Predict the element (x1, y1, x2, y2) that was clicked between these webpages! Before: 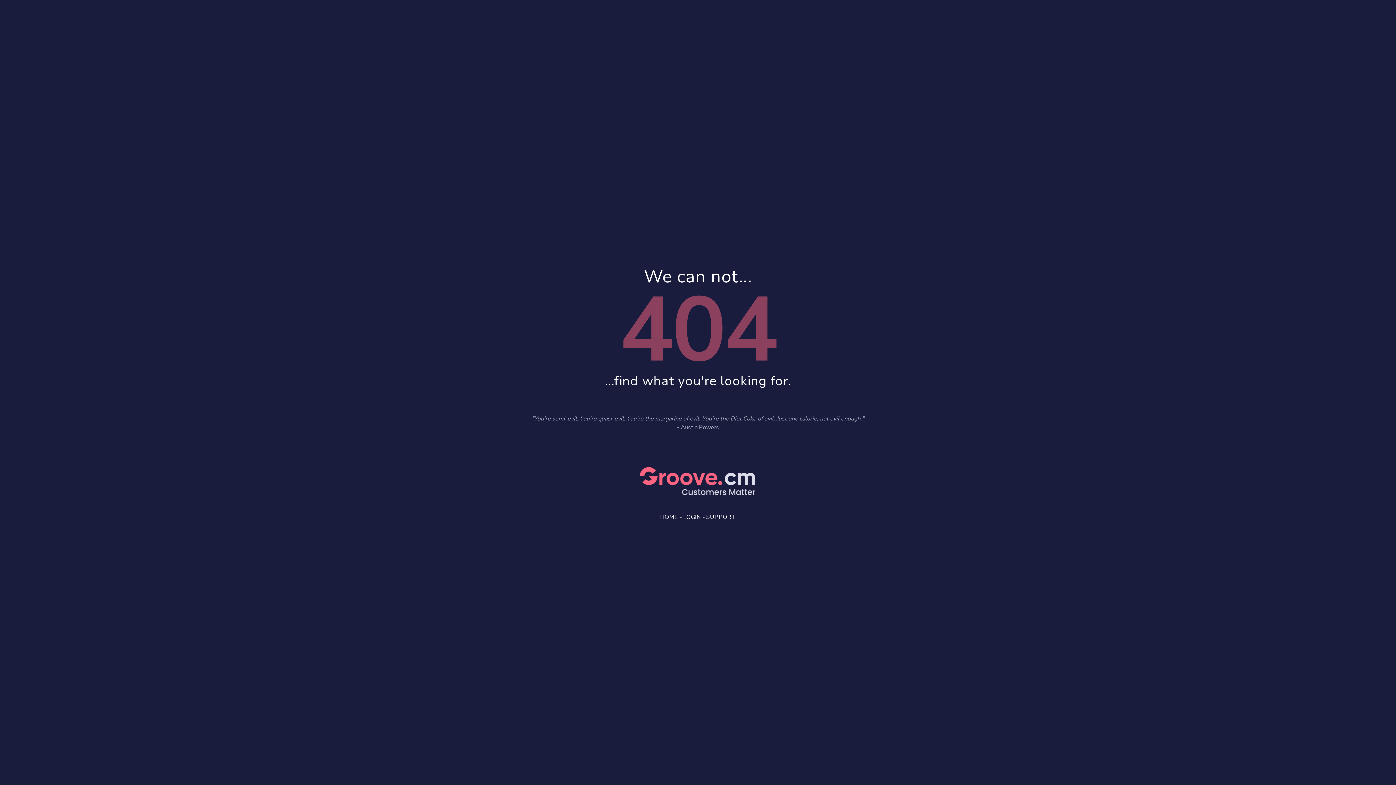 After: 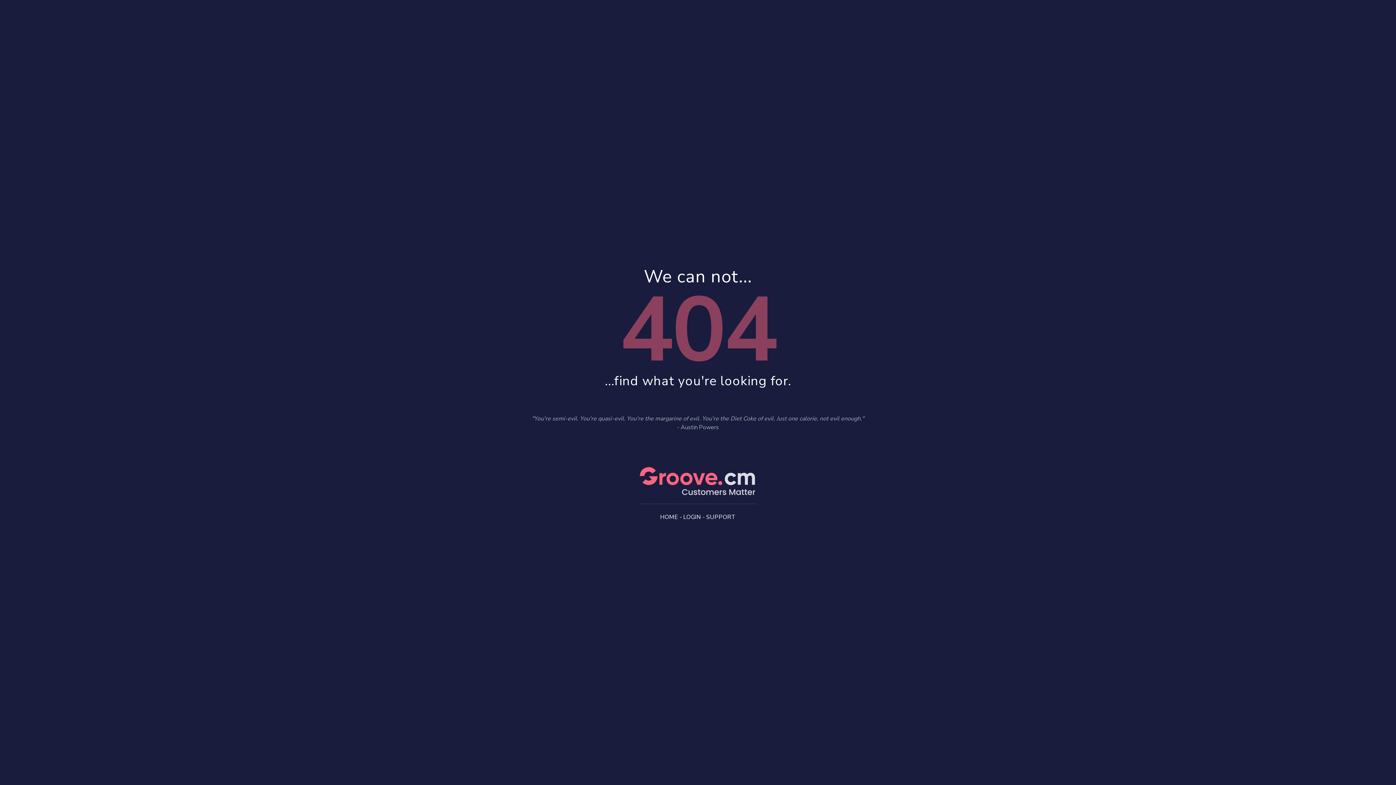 Action: bbox: (683, 513, 701, 521) label: LOGIN